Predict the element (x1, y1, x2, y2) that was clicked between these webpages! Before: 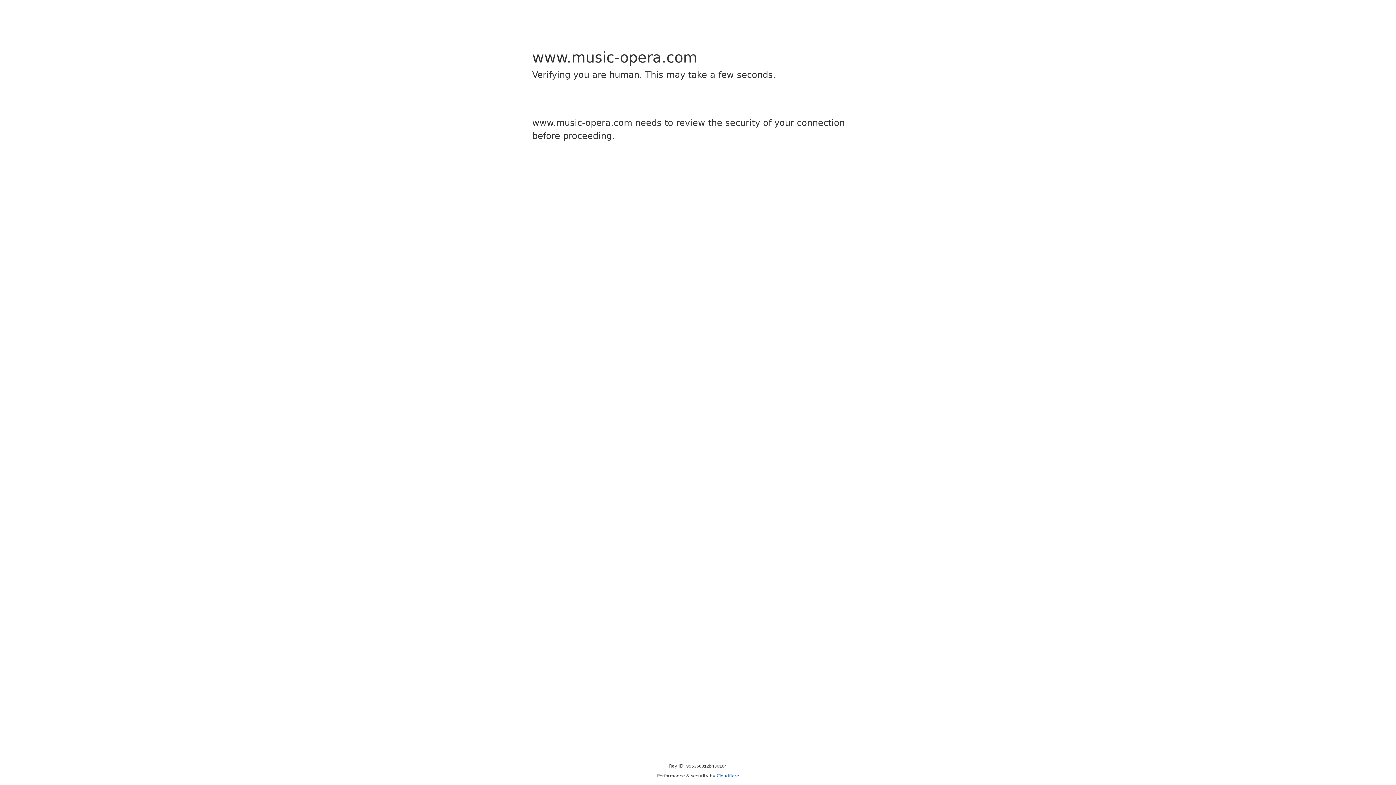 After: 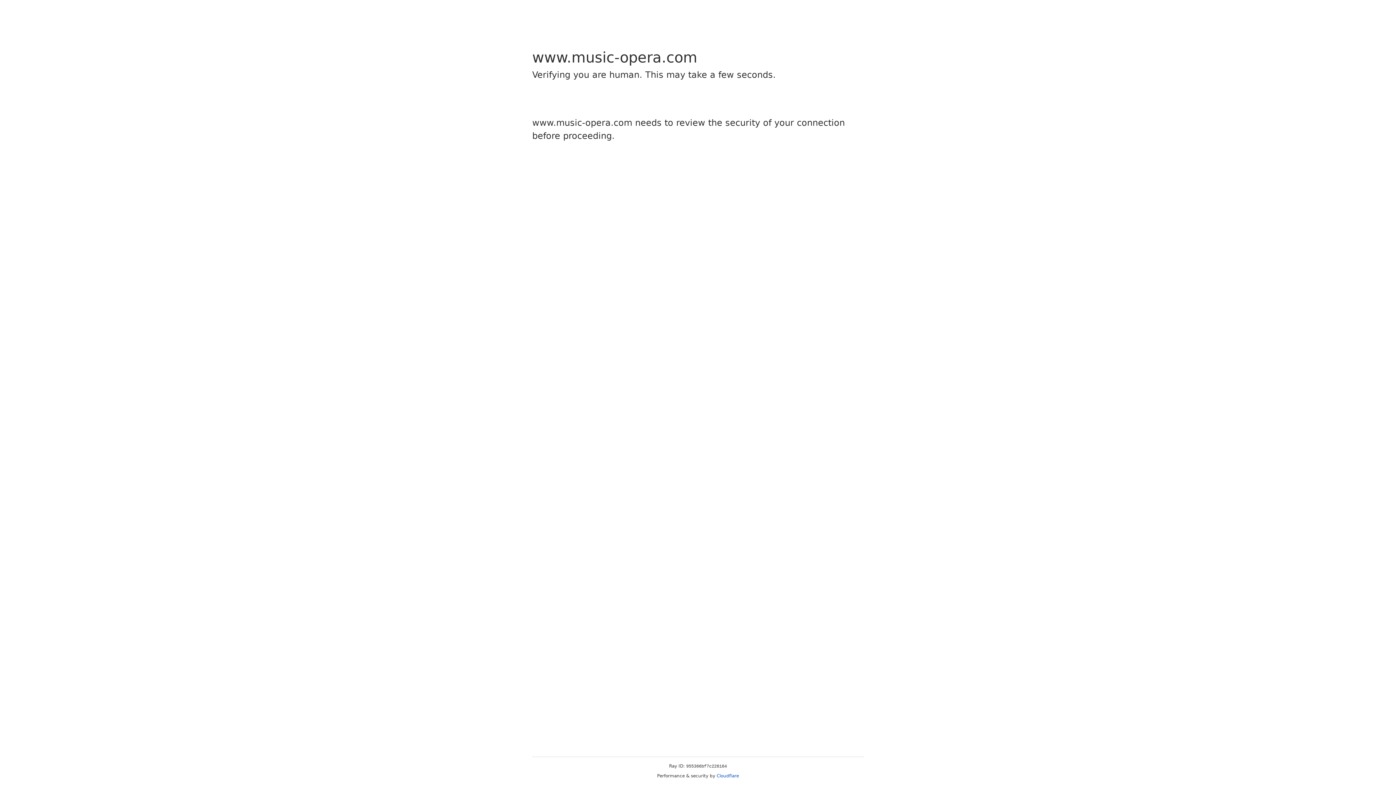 Action: bbox: (716, 773, 739, 778) label: Cloudflare